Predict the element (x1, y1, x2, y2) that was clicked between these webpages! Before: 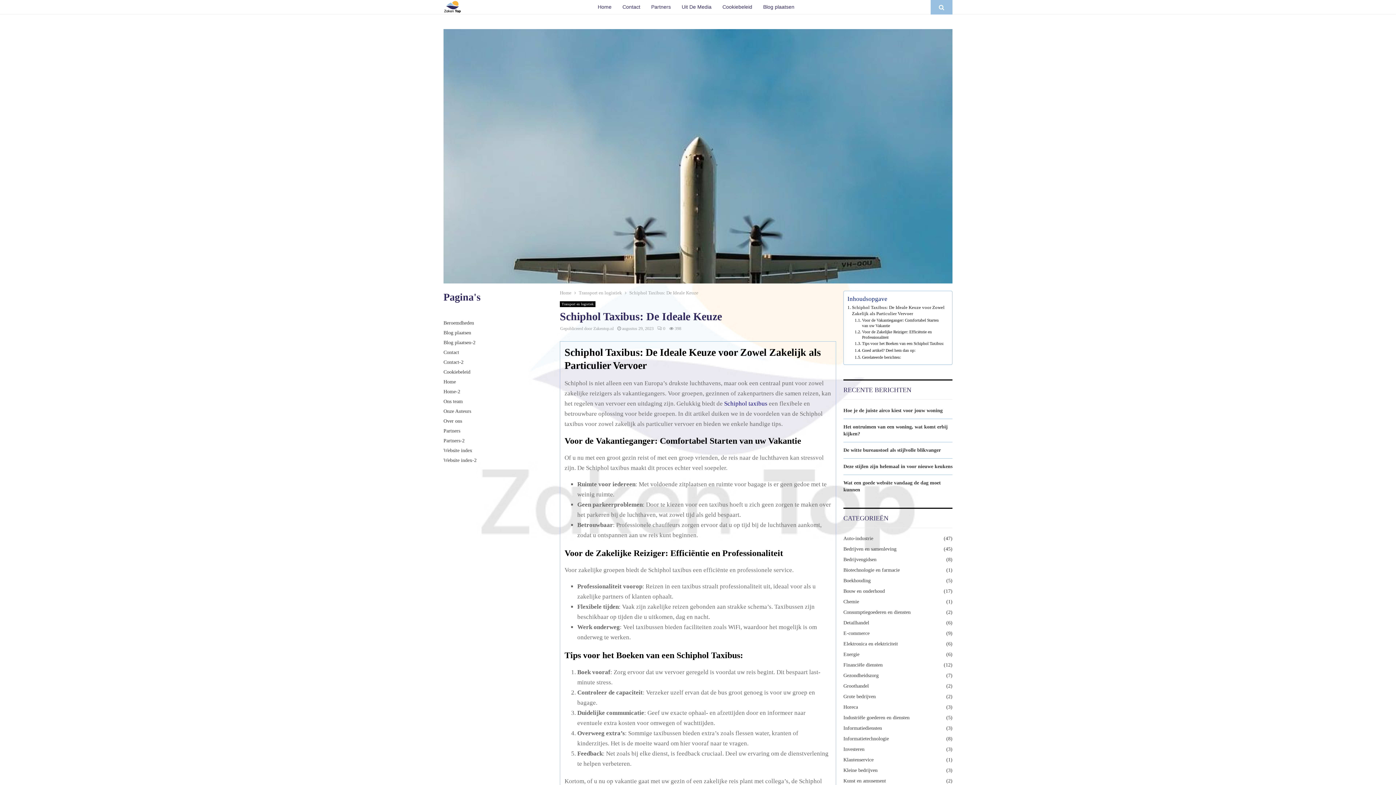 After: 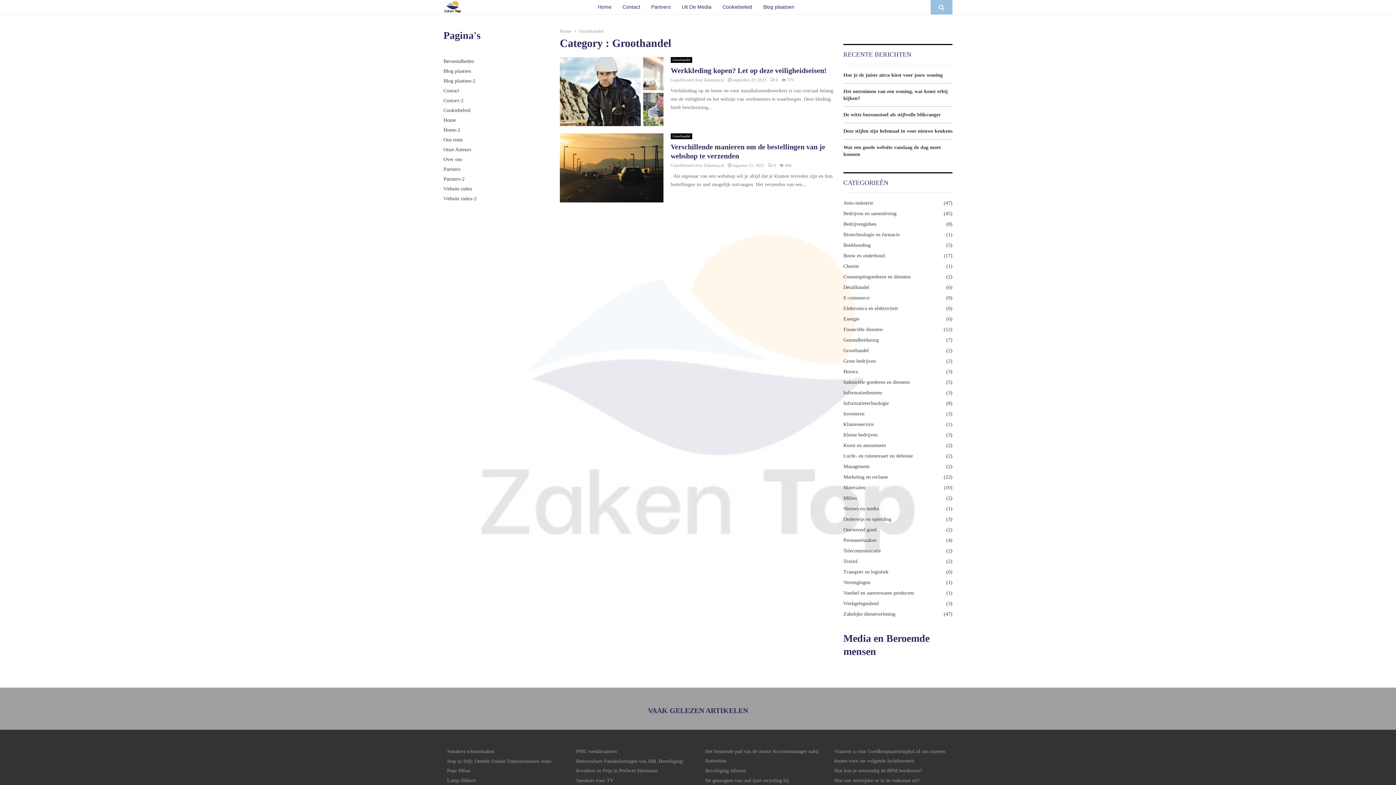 Action: bbox: (843, 683, 869, 689) label: Groothandel
(2)